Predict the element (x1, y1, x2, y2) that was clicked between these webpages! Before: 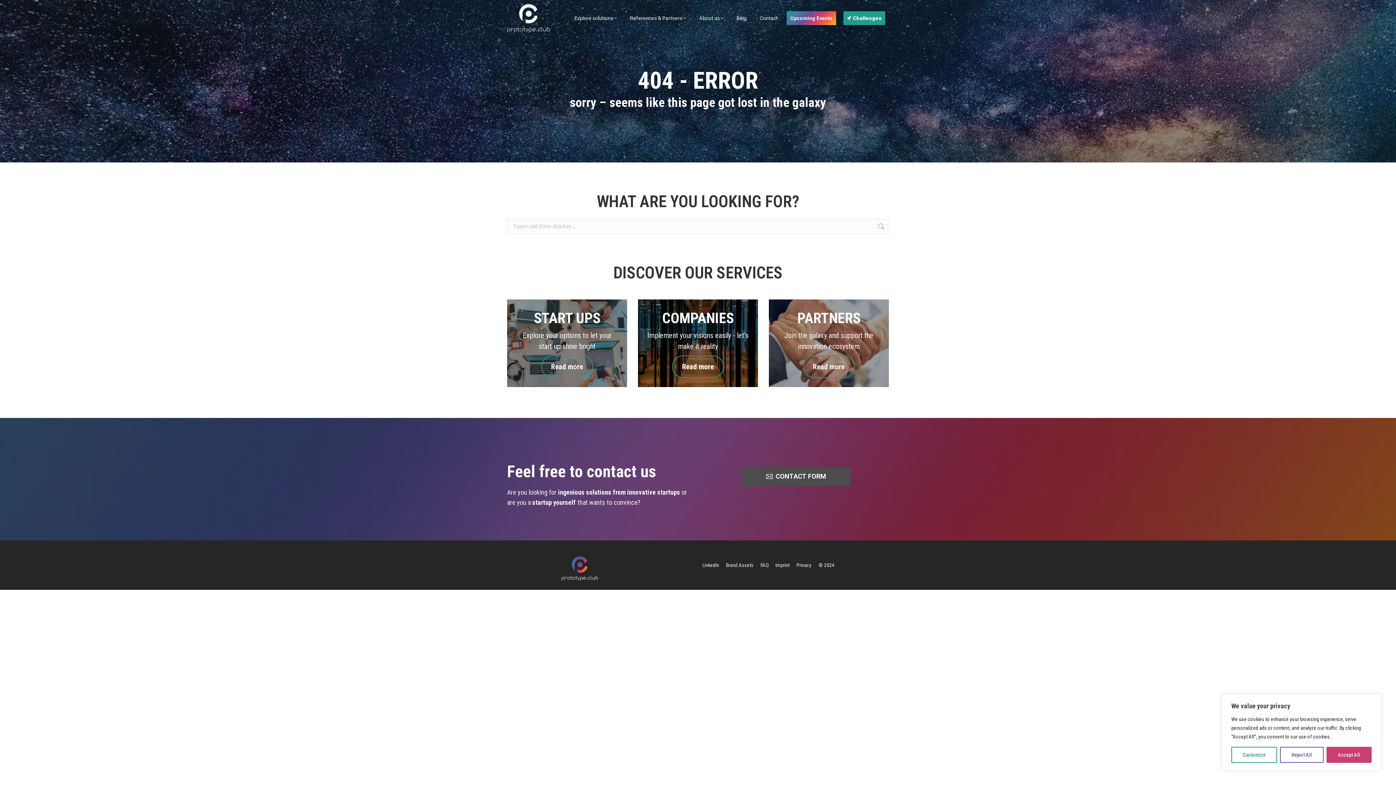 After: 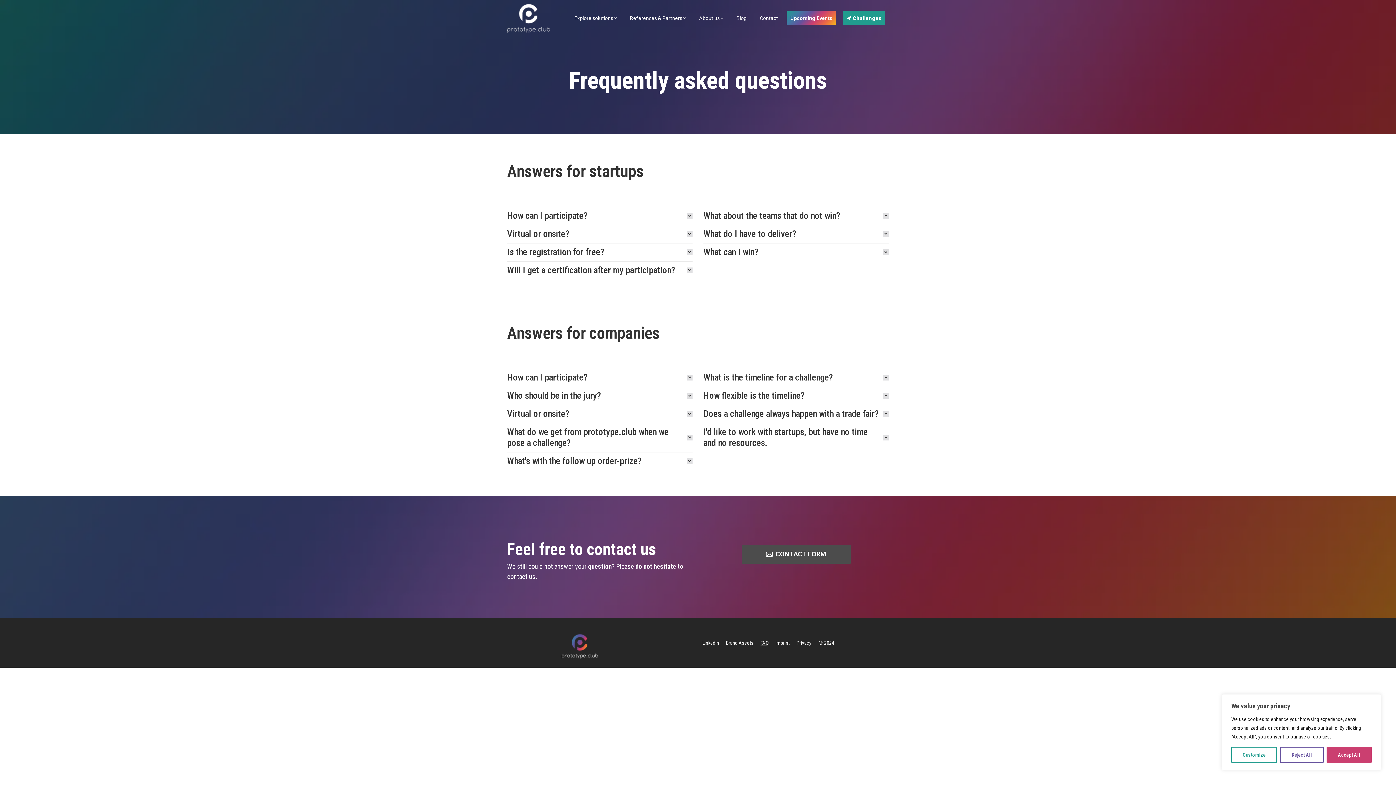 Action: label: FAQ bbox: (760, 562, 768, 568)